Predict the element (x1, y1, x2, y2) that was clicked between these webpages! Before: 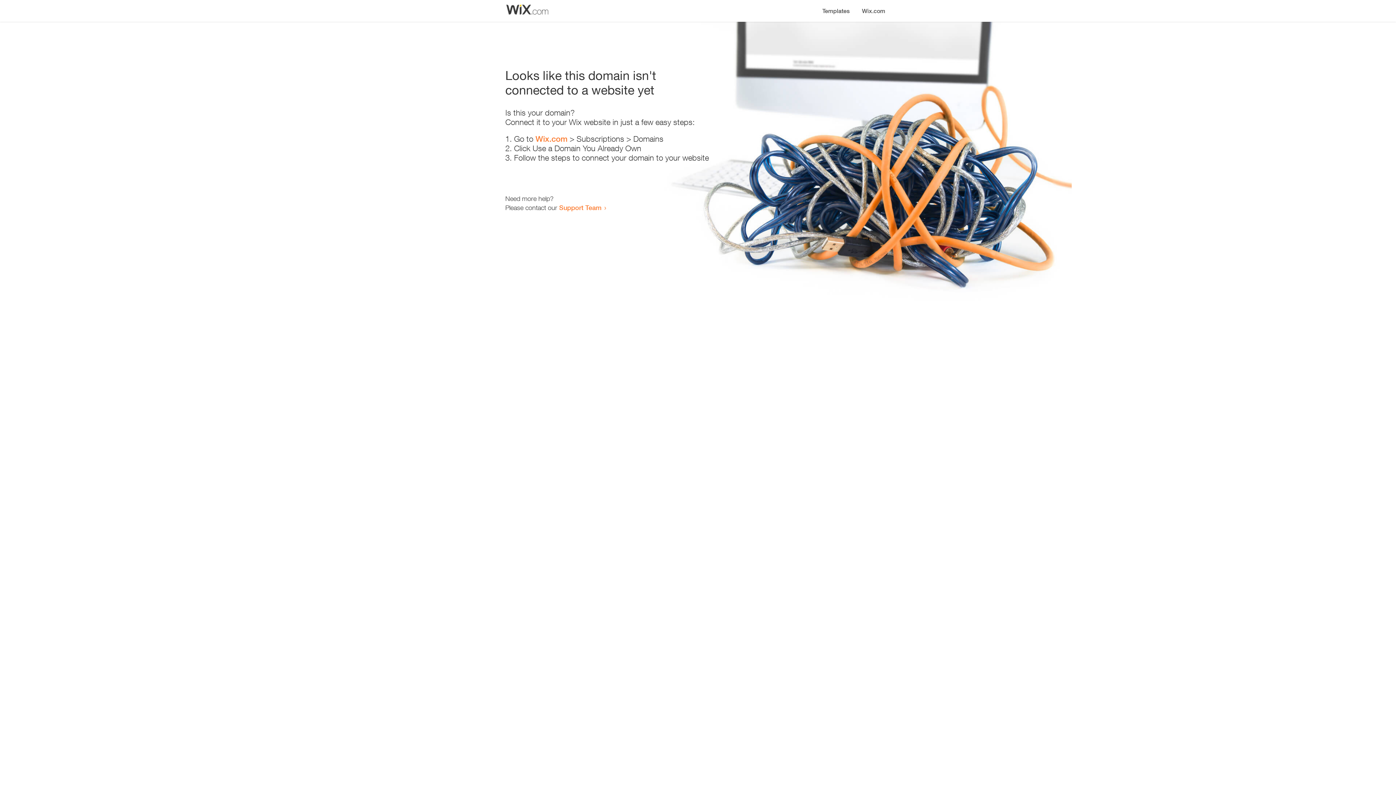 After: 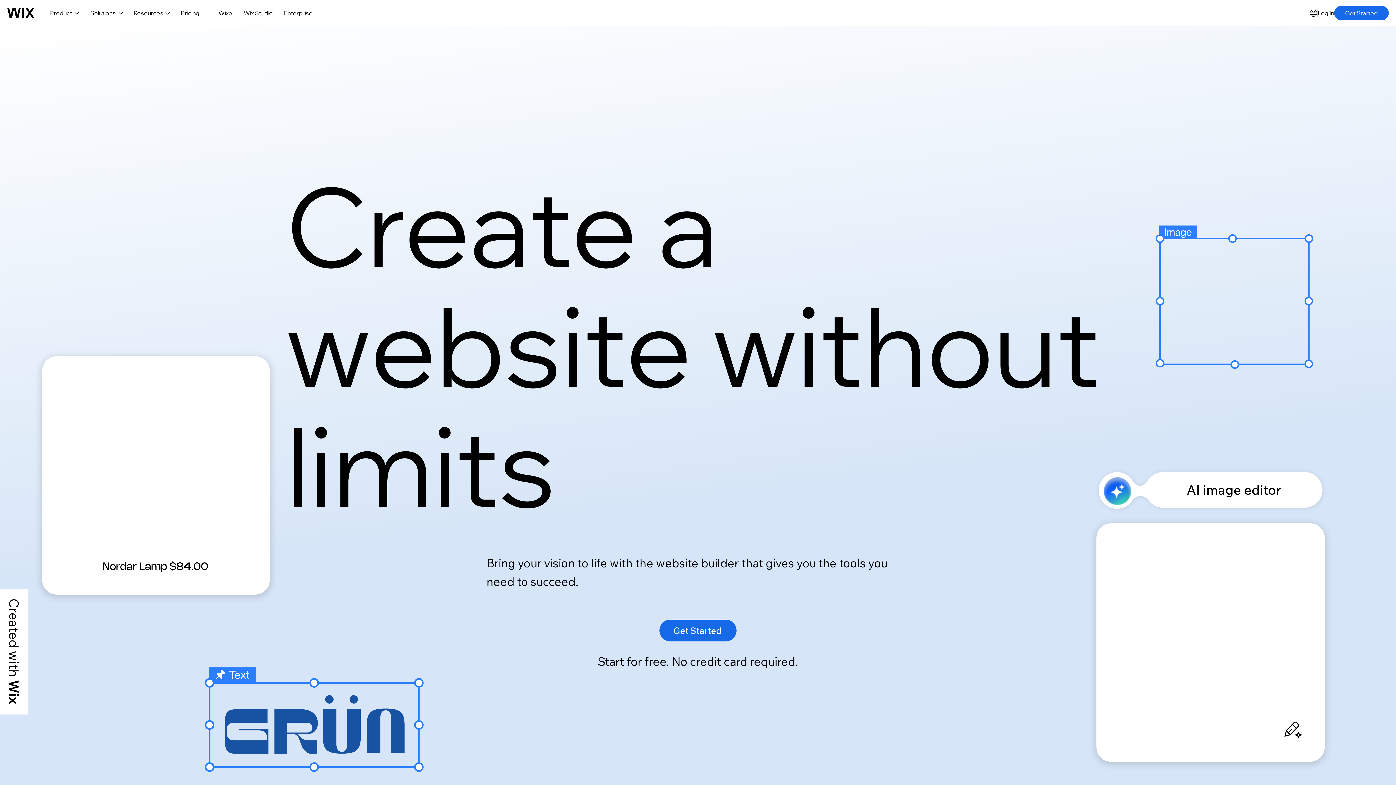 Action: bbox: (856, 0, 890, 14) label: Wix.com